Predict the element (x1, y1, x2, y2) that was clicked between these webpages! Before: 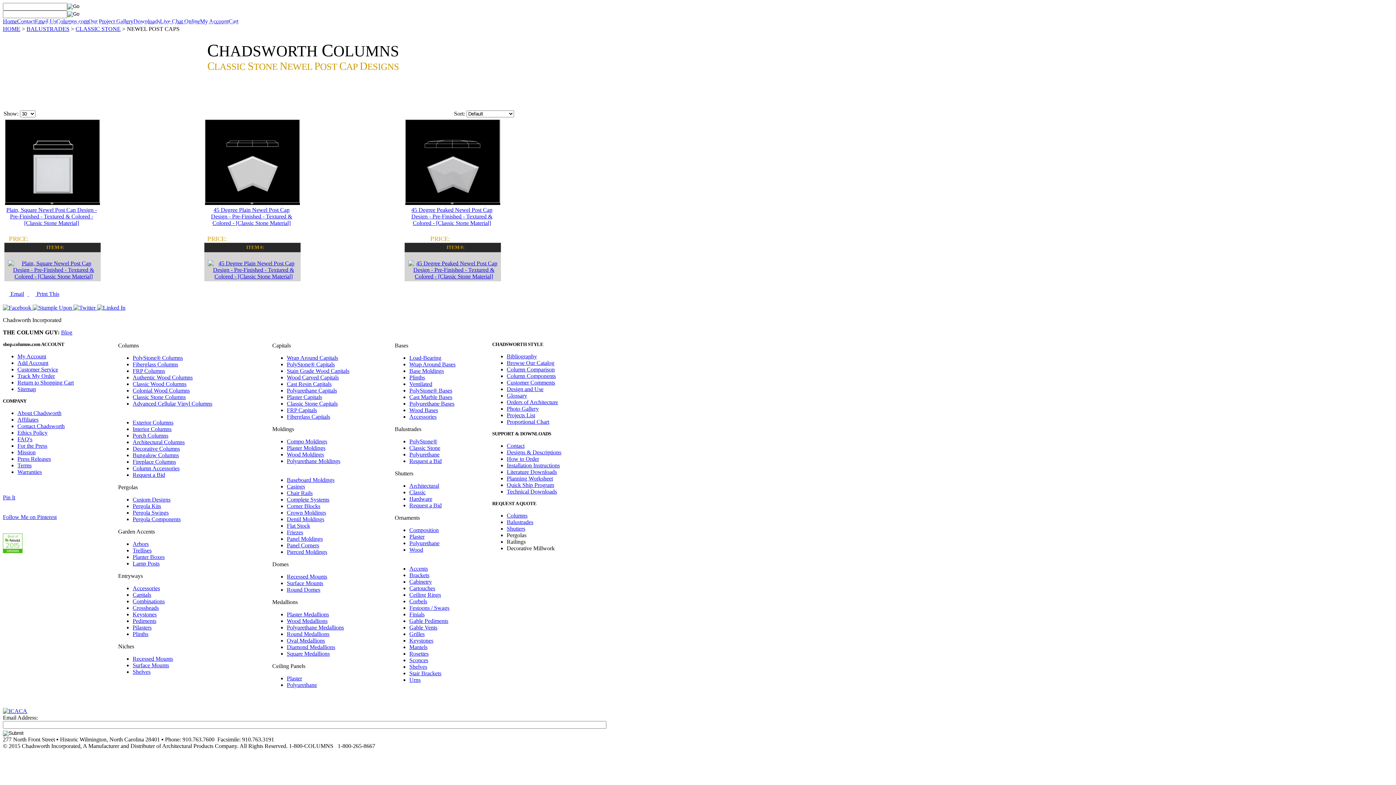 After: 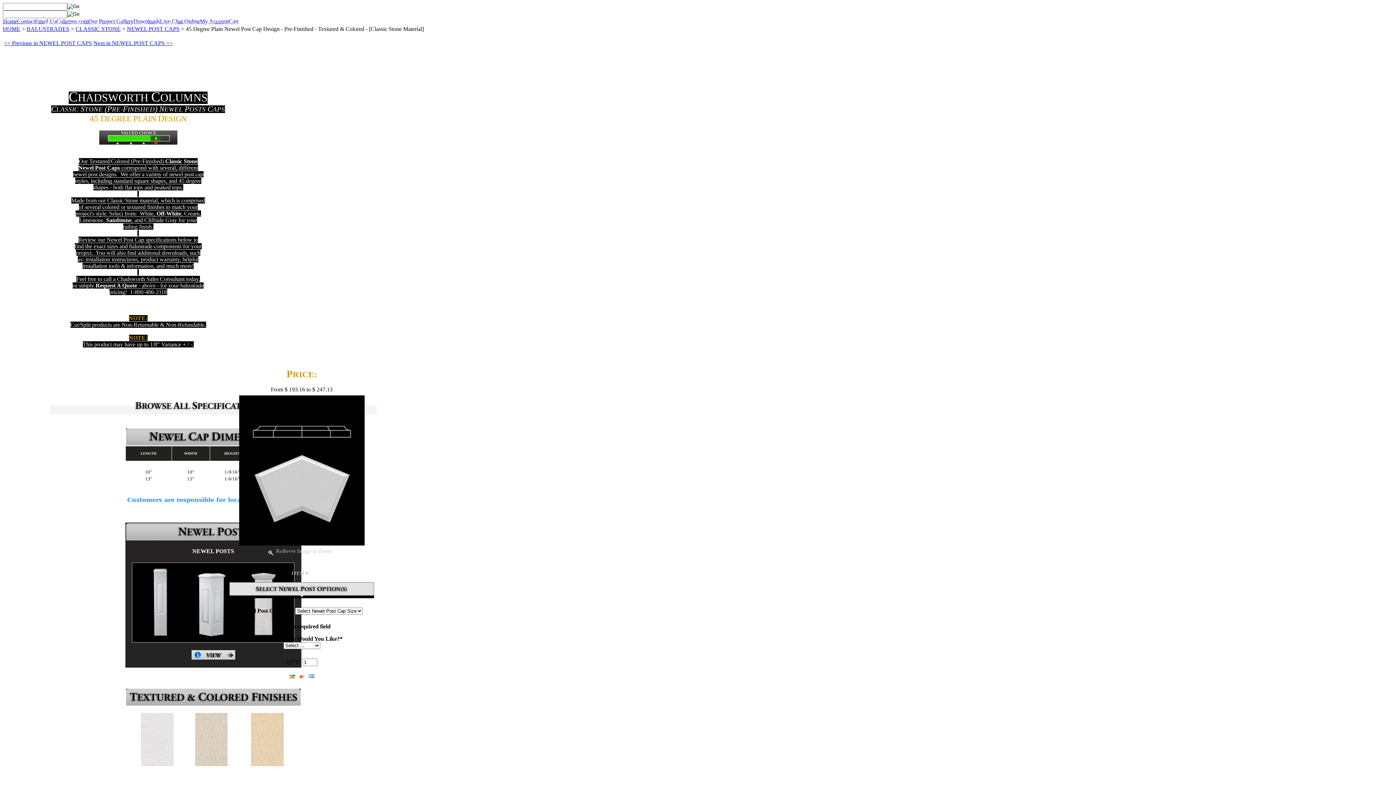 Action: bbox: (208, 273, 299, 279)